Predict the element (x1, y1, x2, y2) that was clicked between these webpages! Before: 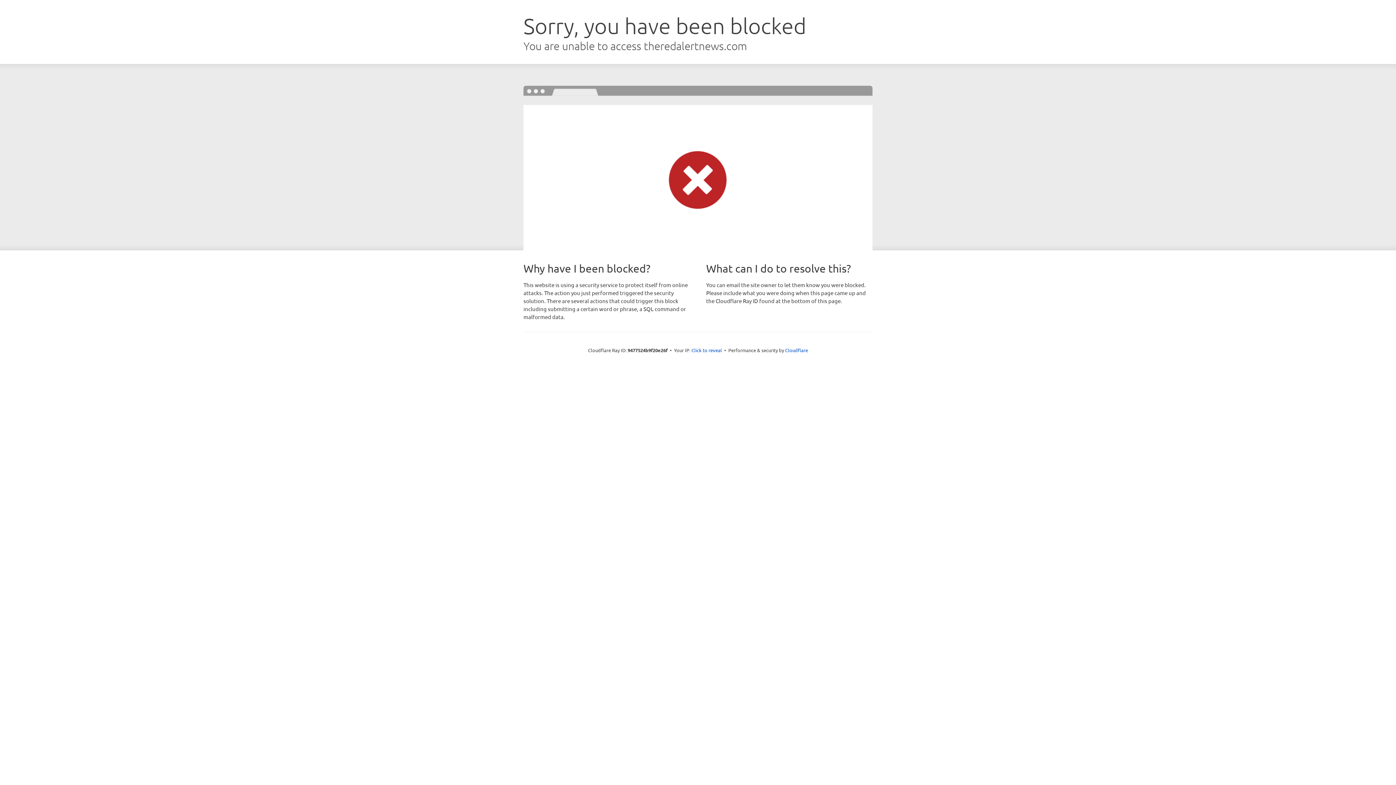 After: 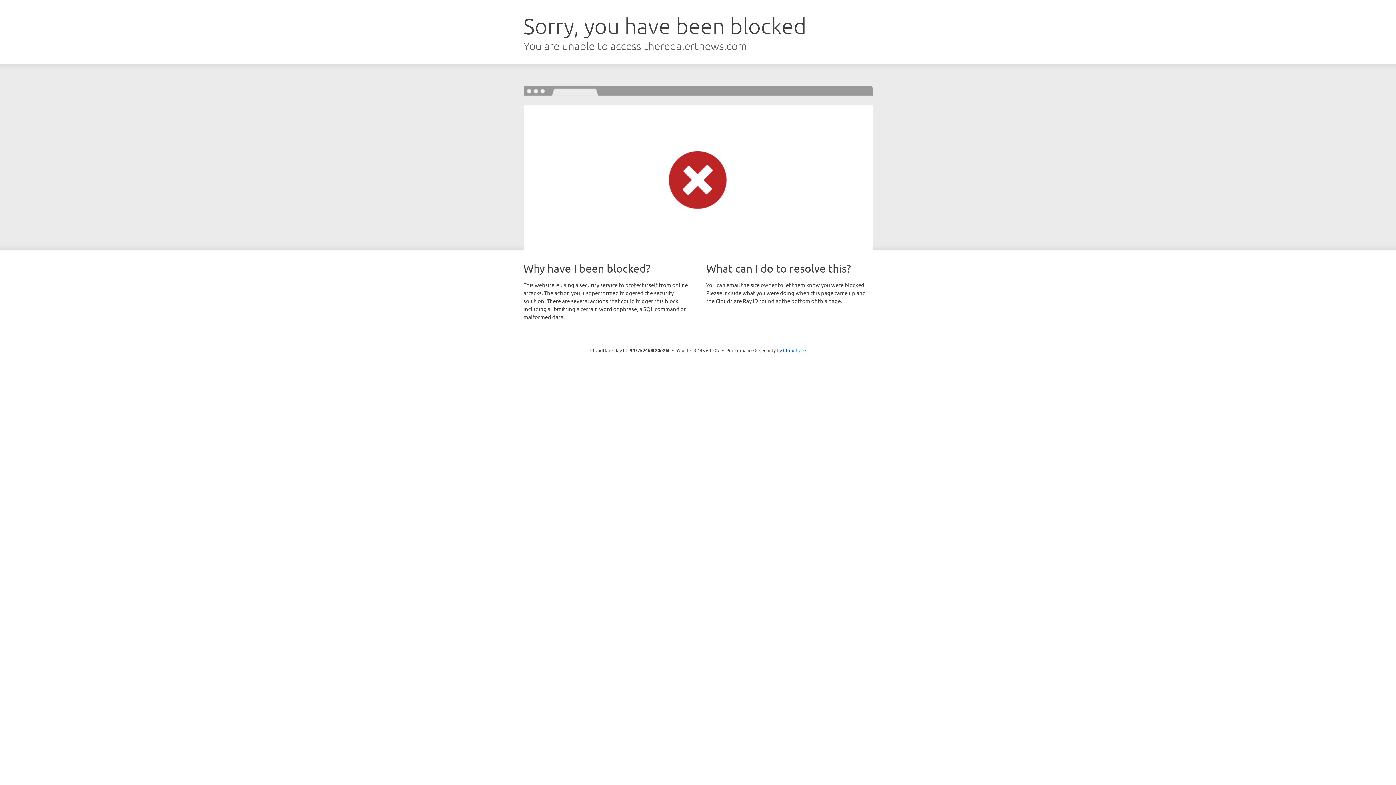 Action: label: Click to reveal bbox: (691, 346, 722, 353)